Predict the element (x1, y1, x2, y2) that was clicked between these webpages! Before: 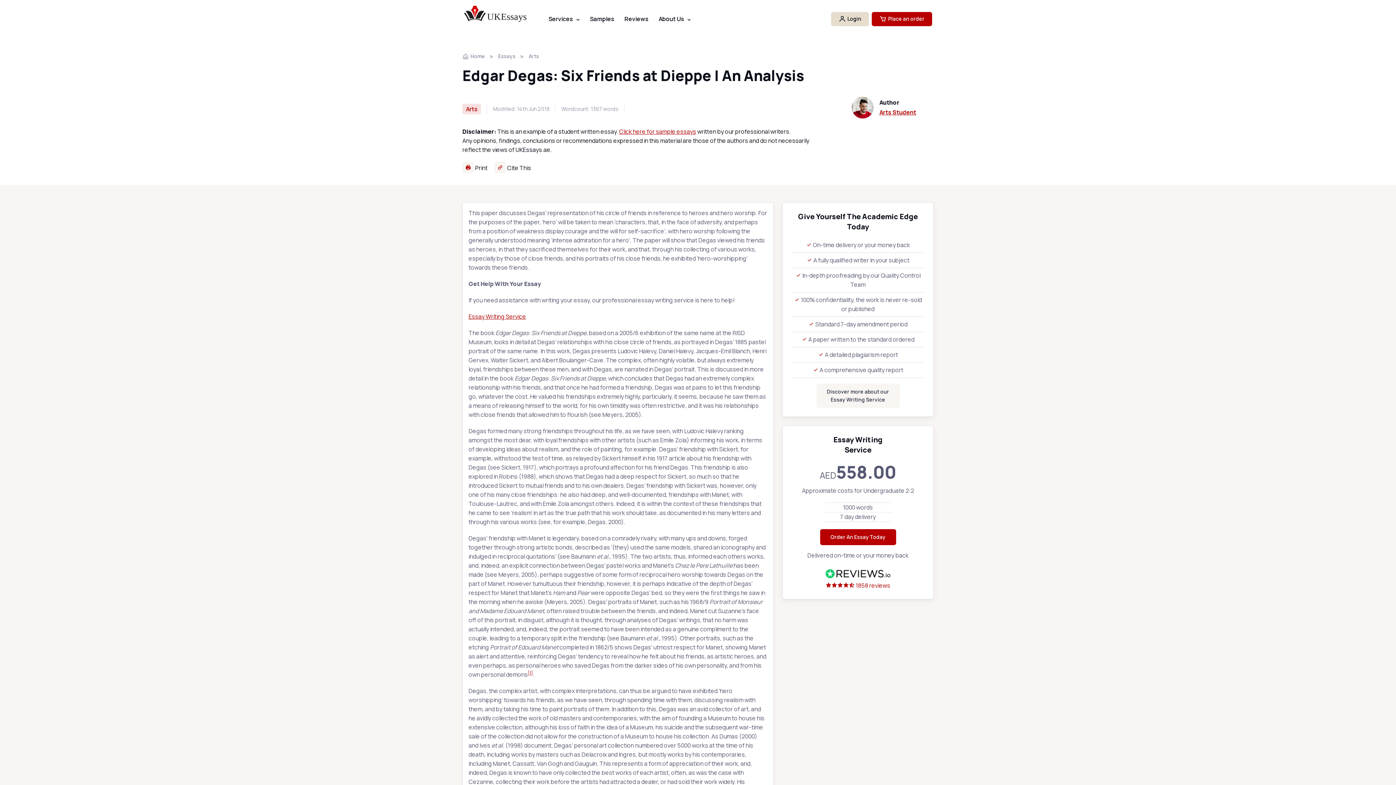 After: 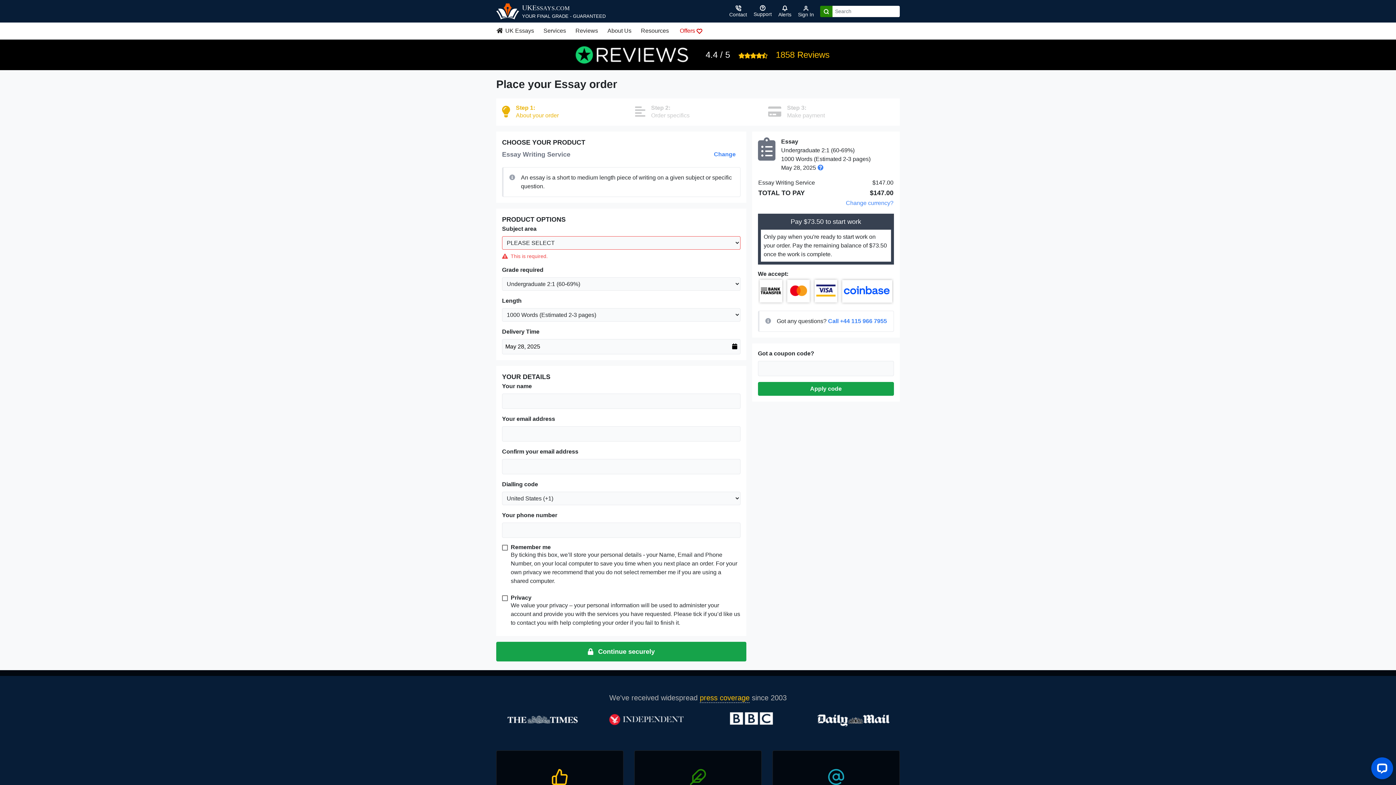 Action: bbox: (872, 11, 932, 26) label: Place an order